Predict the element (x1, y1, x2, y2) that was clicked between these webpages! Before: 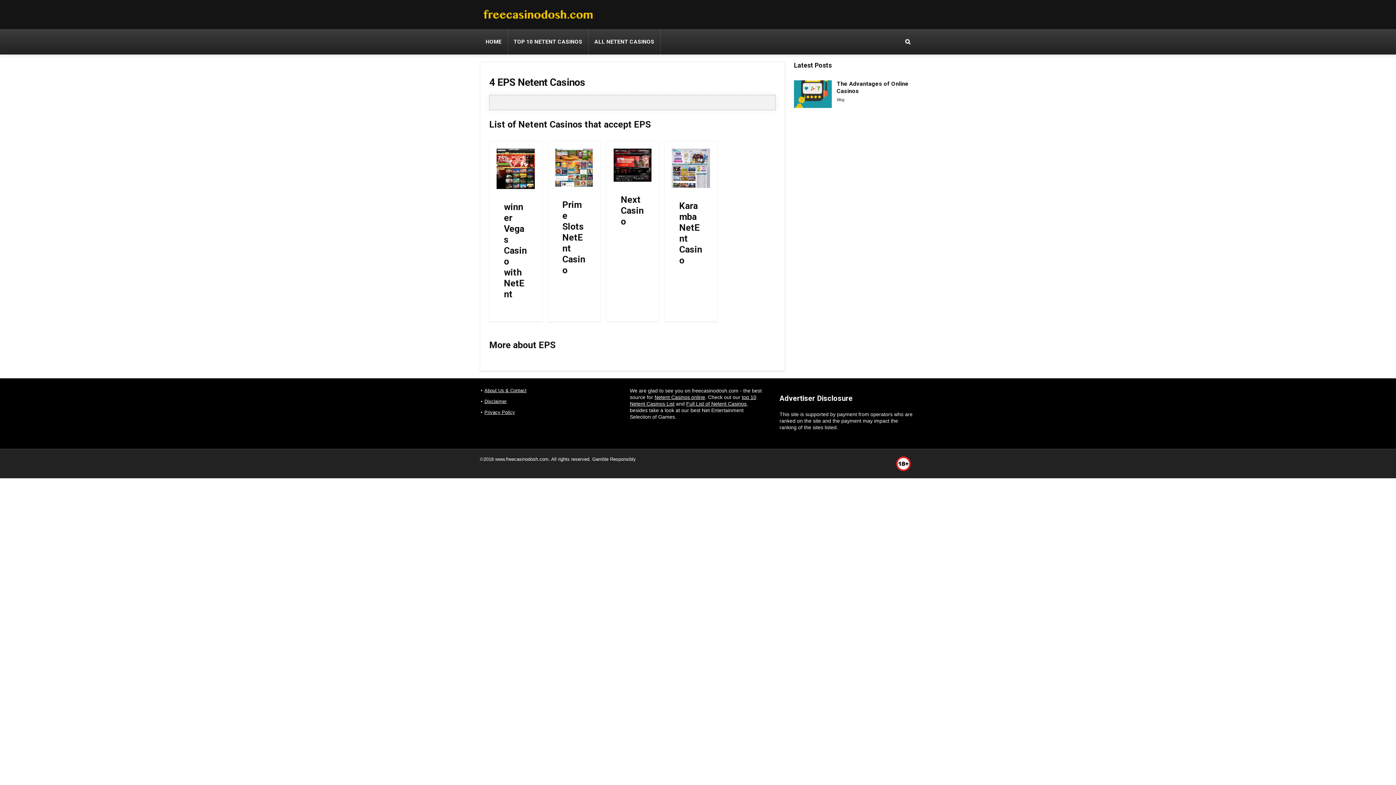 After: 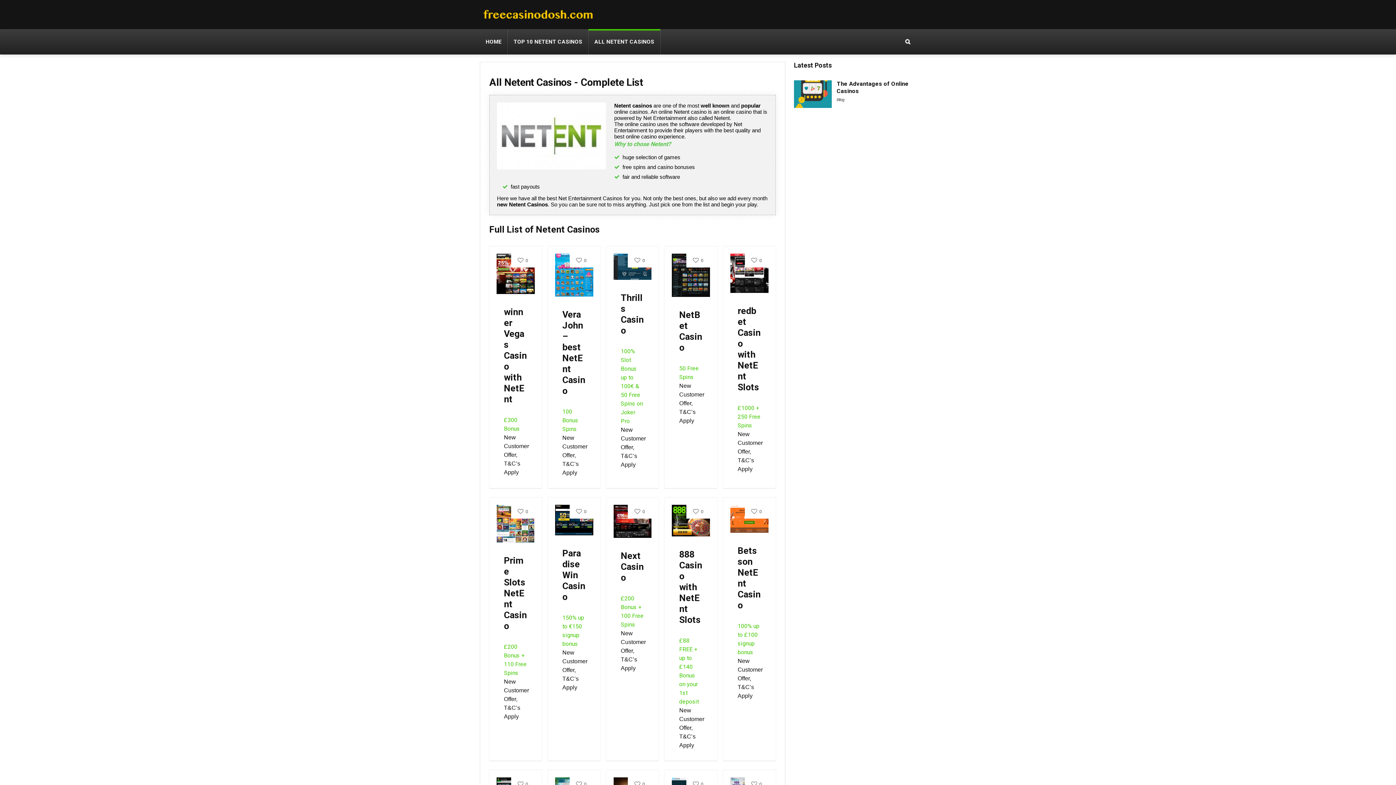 Action: label: Full List of Netent Casinos bbox: (686, 401, 746, 407)